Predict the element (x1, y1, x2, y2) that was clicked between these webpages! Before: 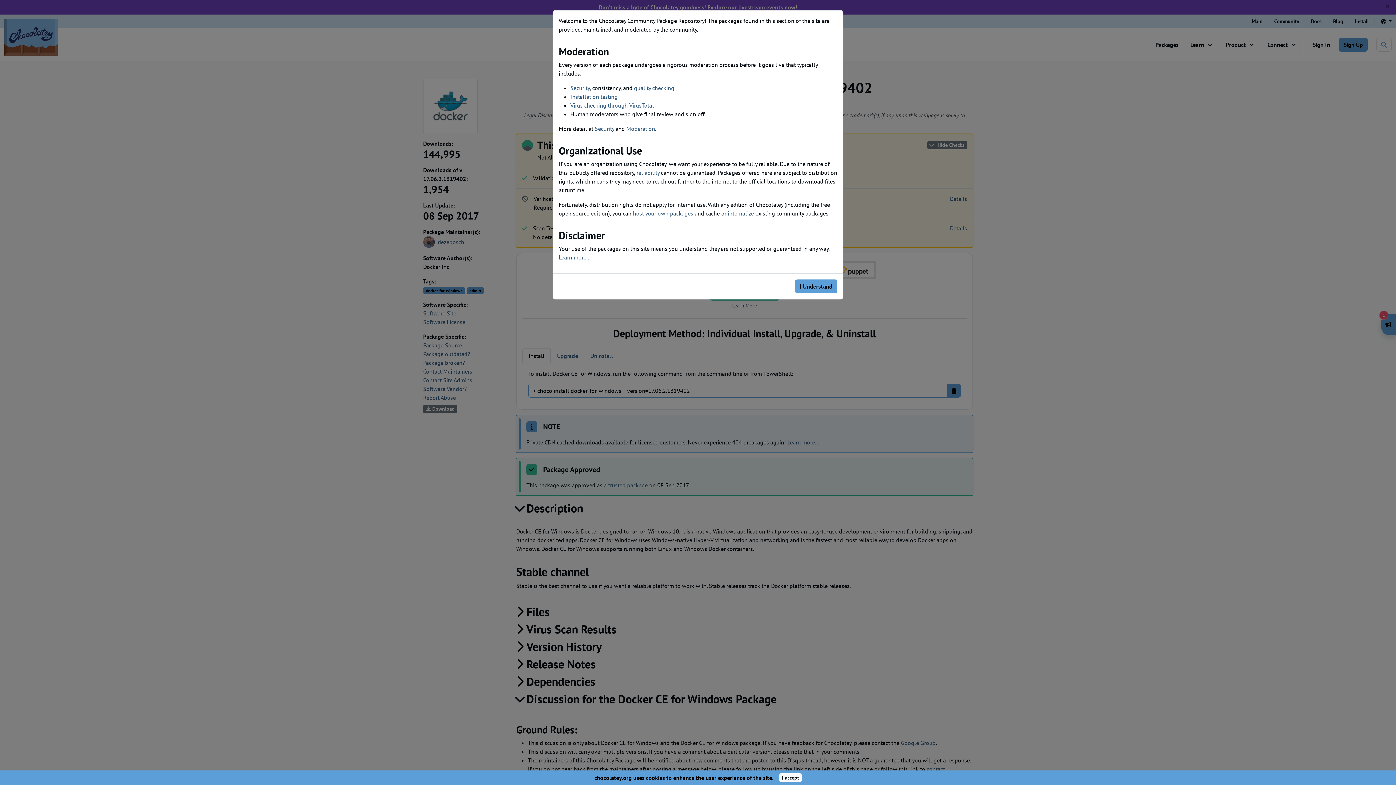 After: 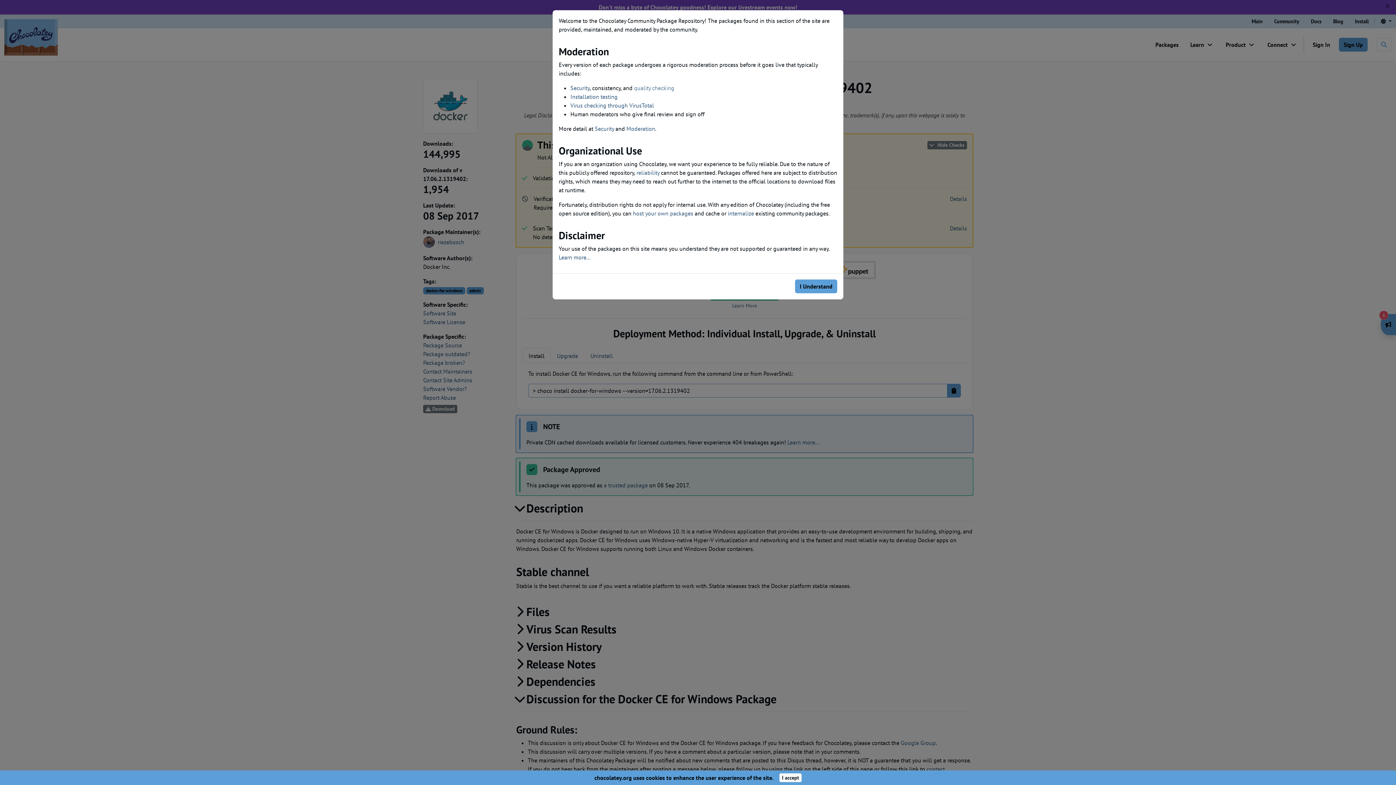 Action: label: quality checking bbox: (634, 84, 674, 91)